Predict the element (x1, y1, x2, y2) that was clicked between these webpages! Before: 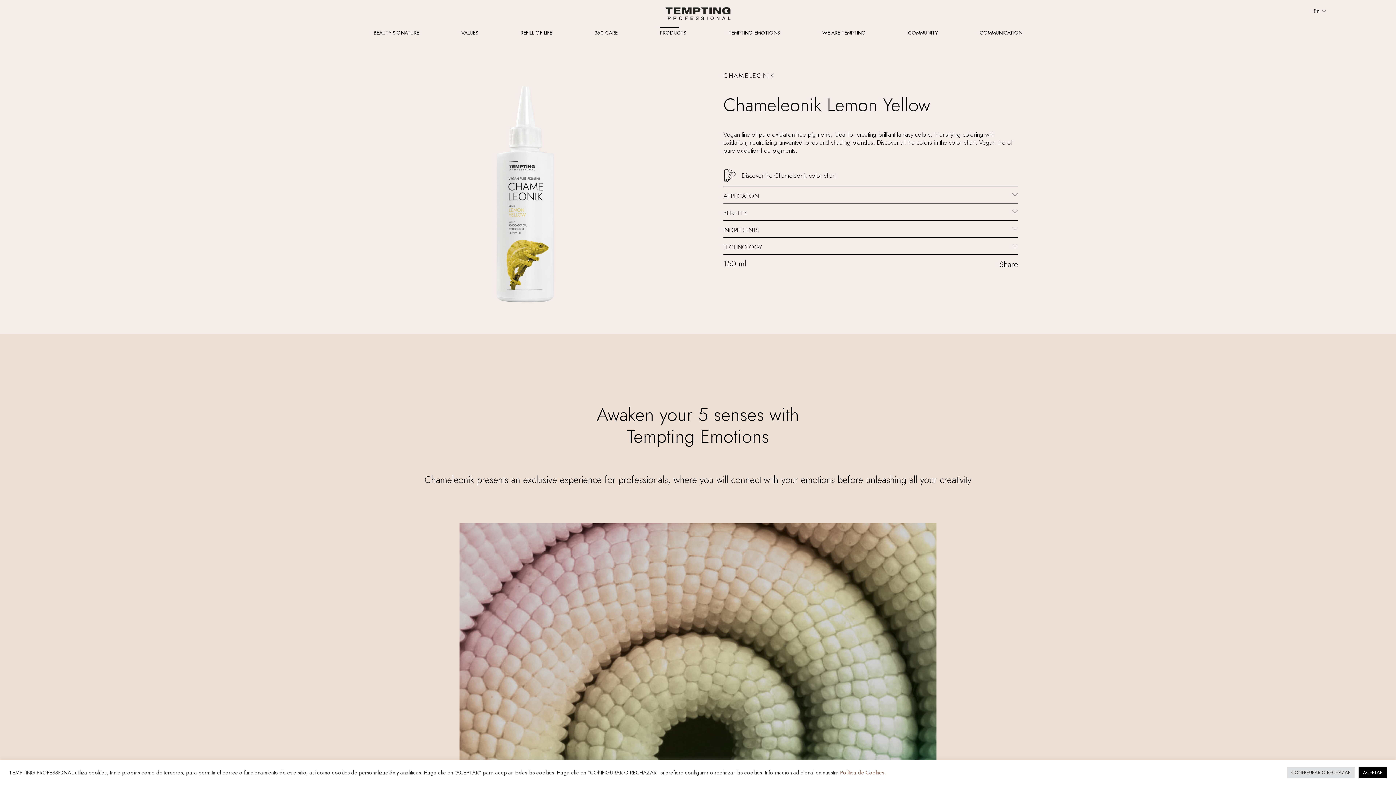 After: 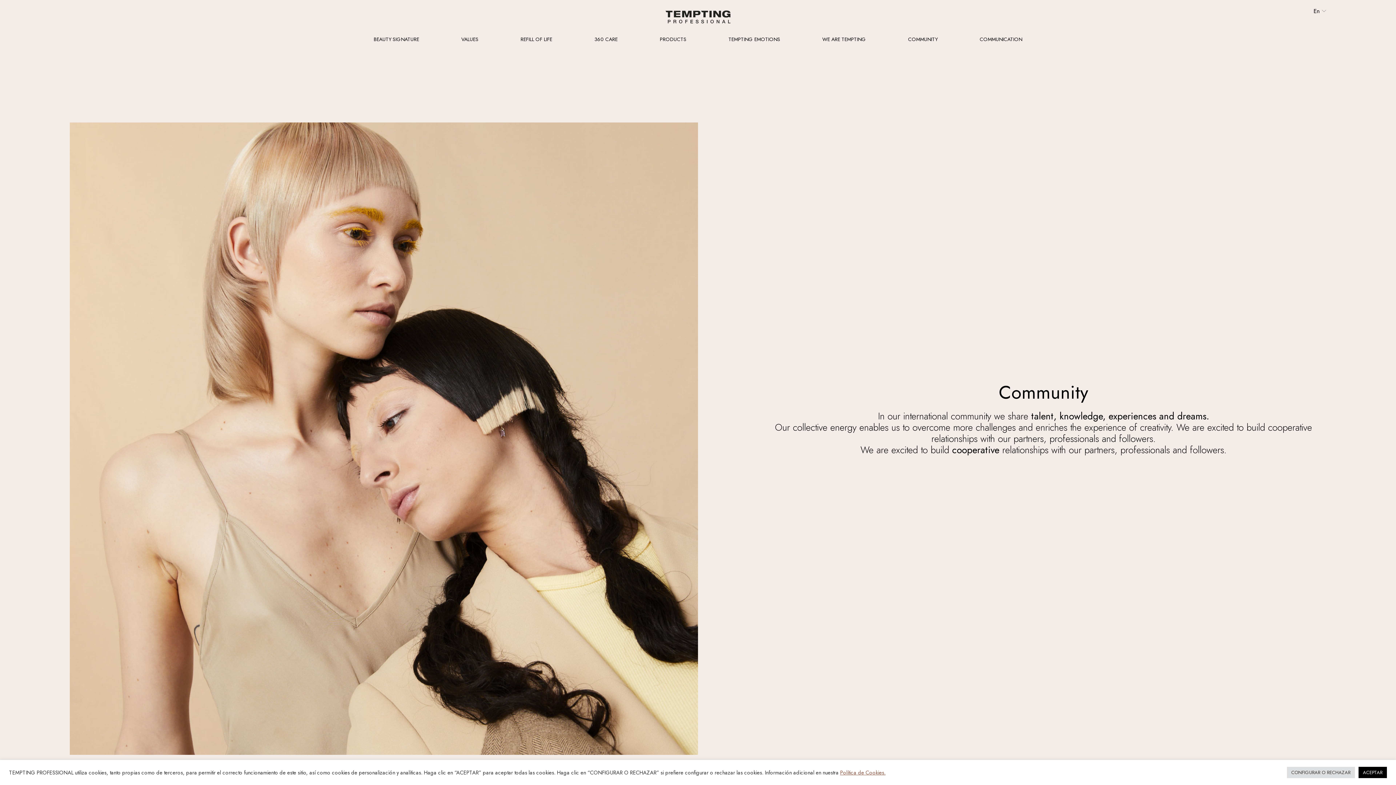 Action: label: COMMUNITY bbox: (904, 26, 941, 46)